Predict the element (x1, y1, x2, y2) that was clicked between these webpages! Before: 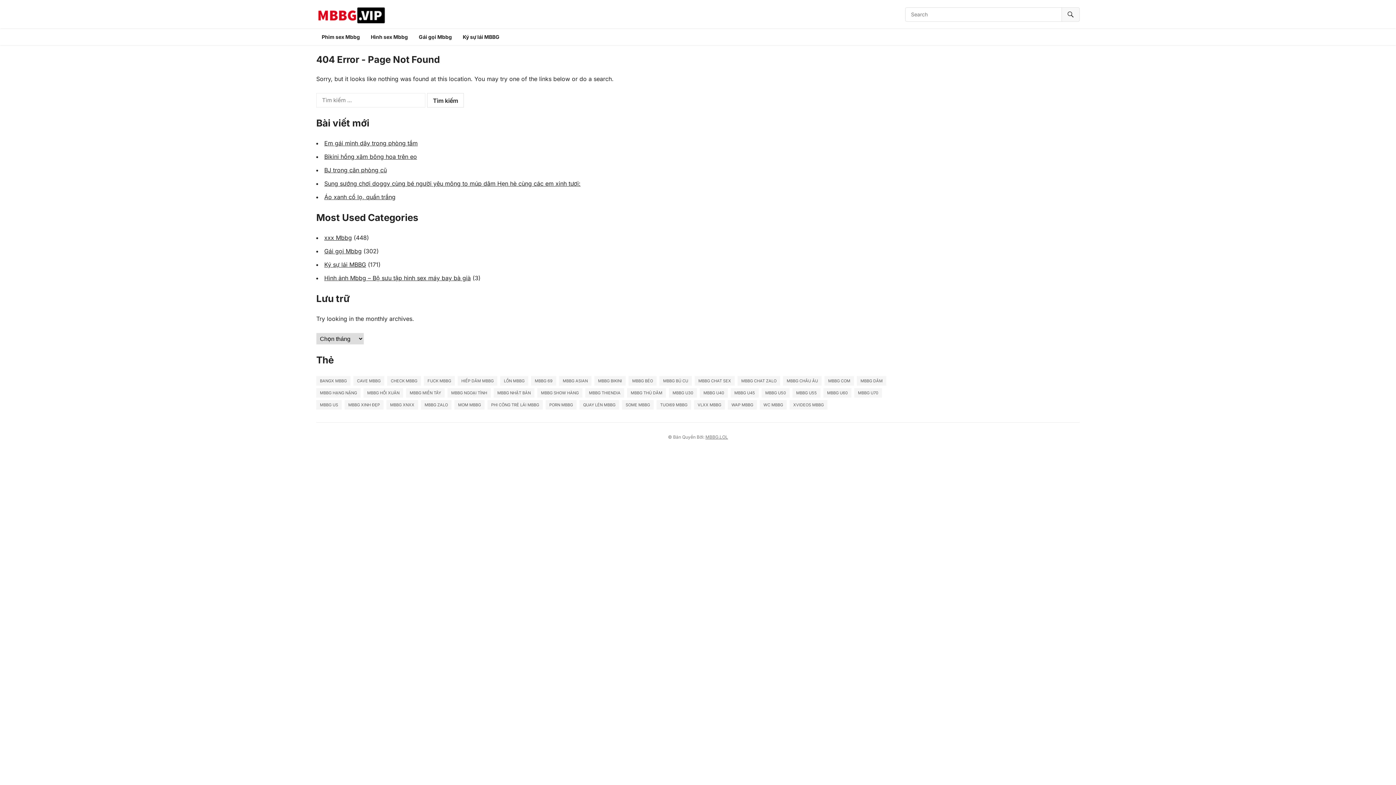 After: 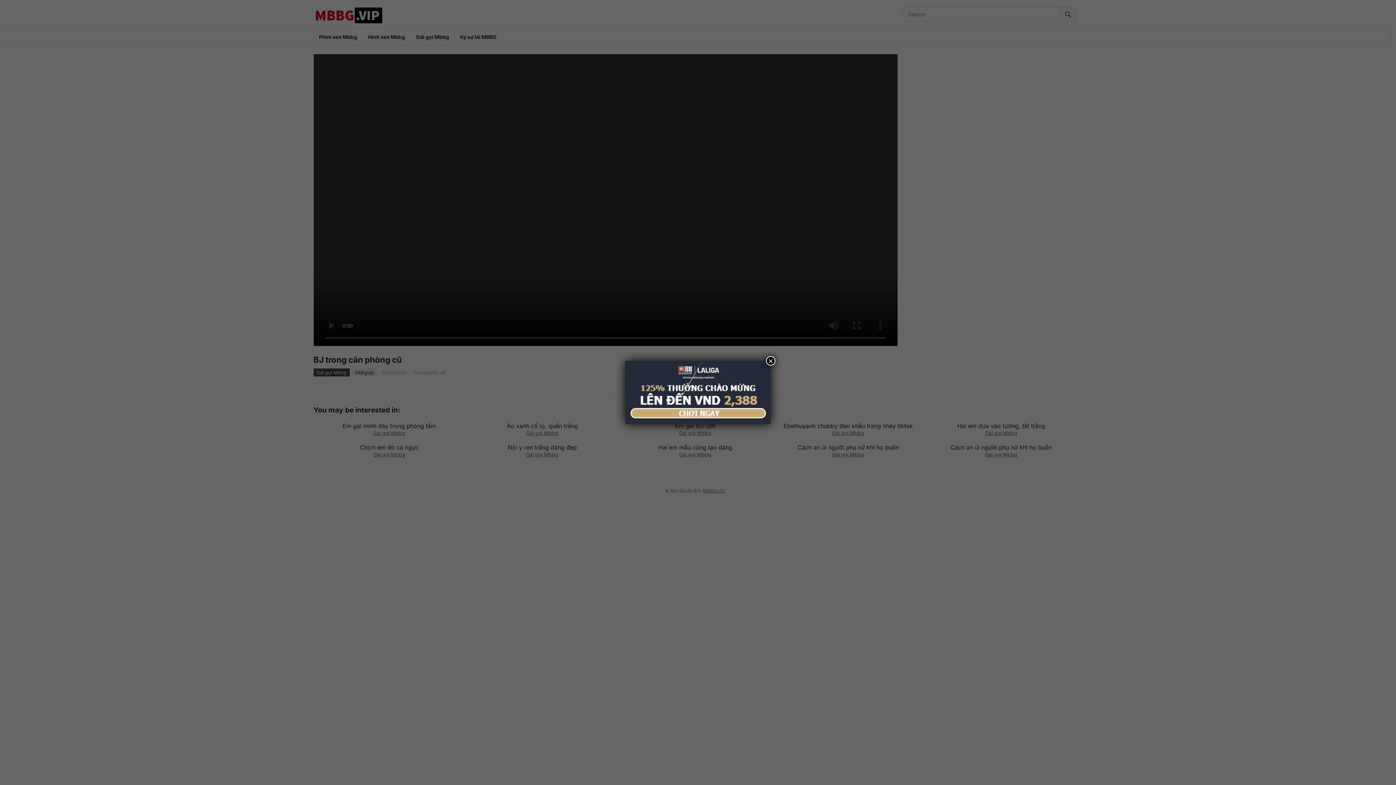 Action: label: BJ trong căn phòng cũ bbox: (324, 166, 386, 173)